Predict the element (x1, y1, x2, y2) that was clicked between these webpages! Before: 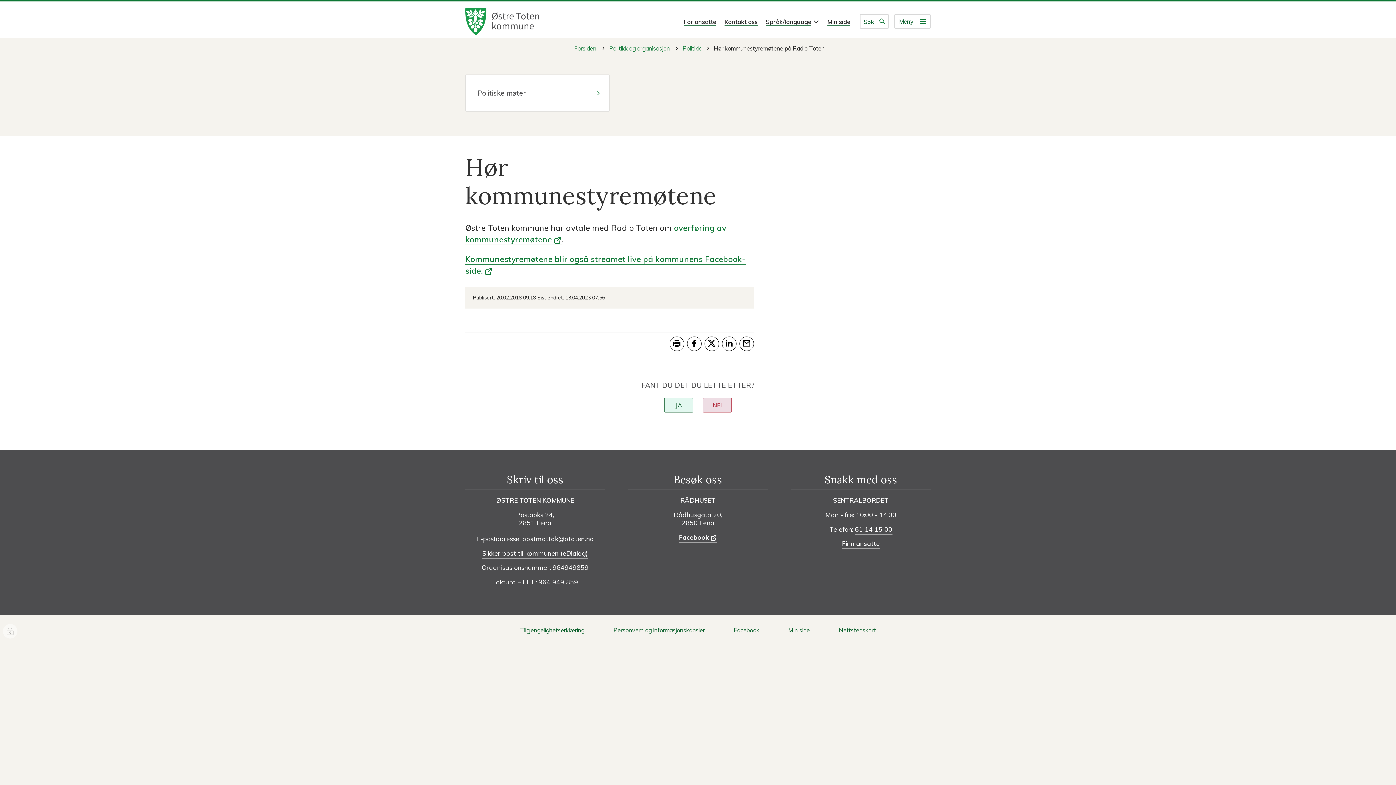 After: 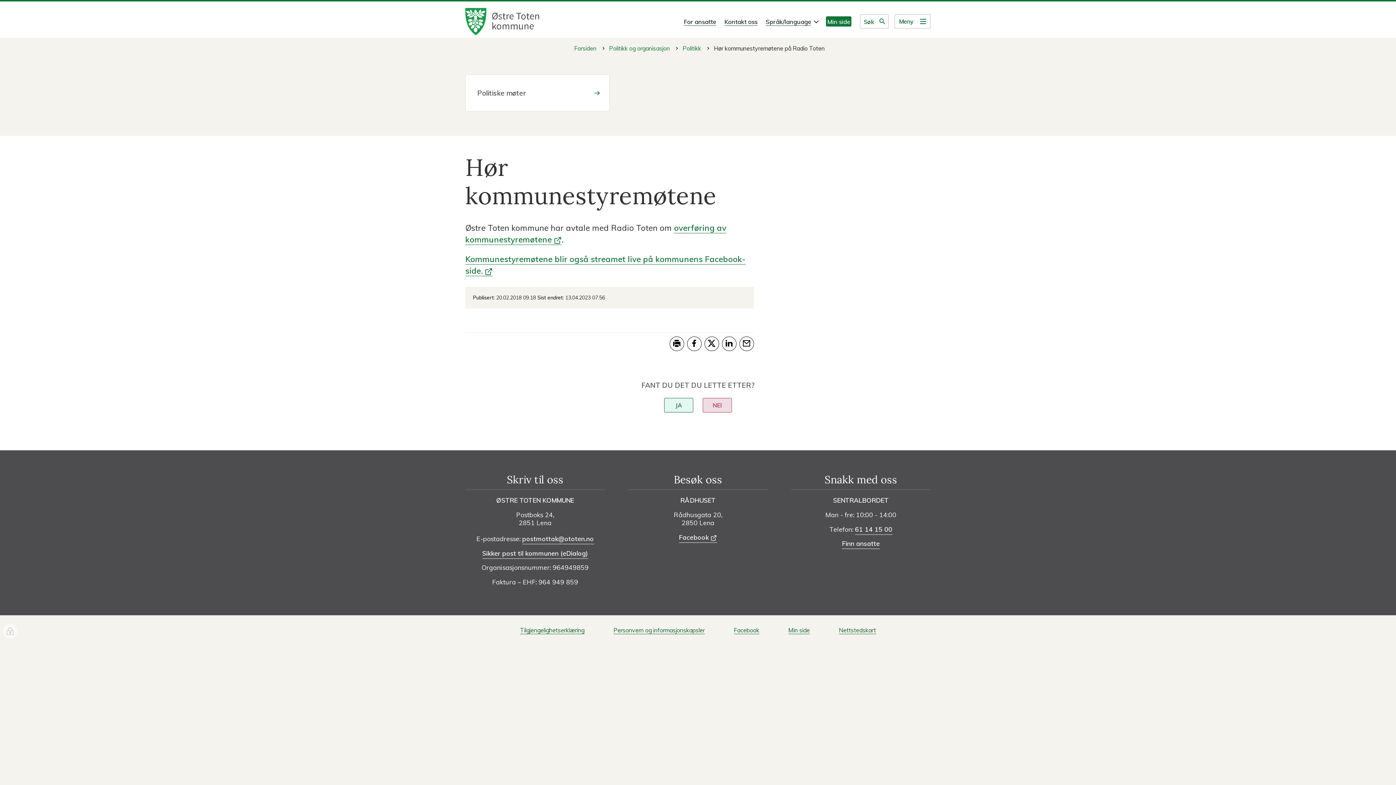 Action: bbox: (826, 16, 851, 26) label: Min side